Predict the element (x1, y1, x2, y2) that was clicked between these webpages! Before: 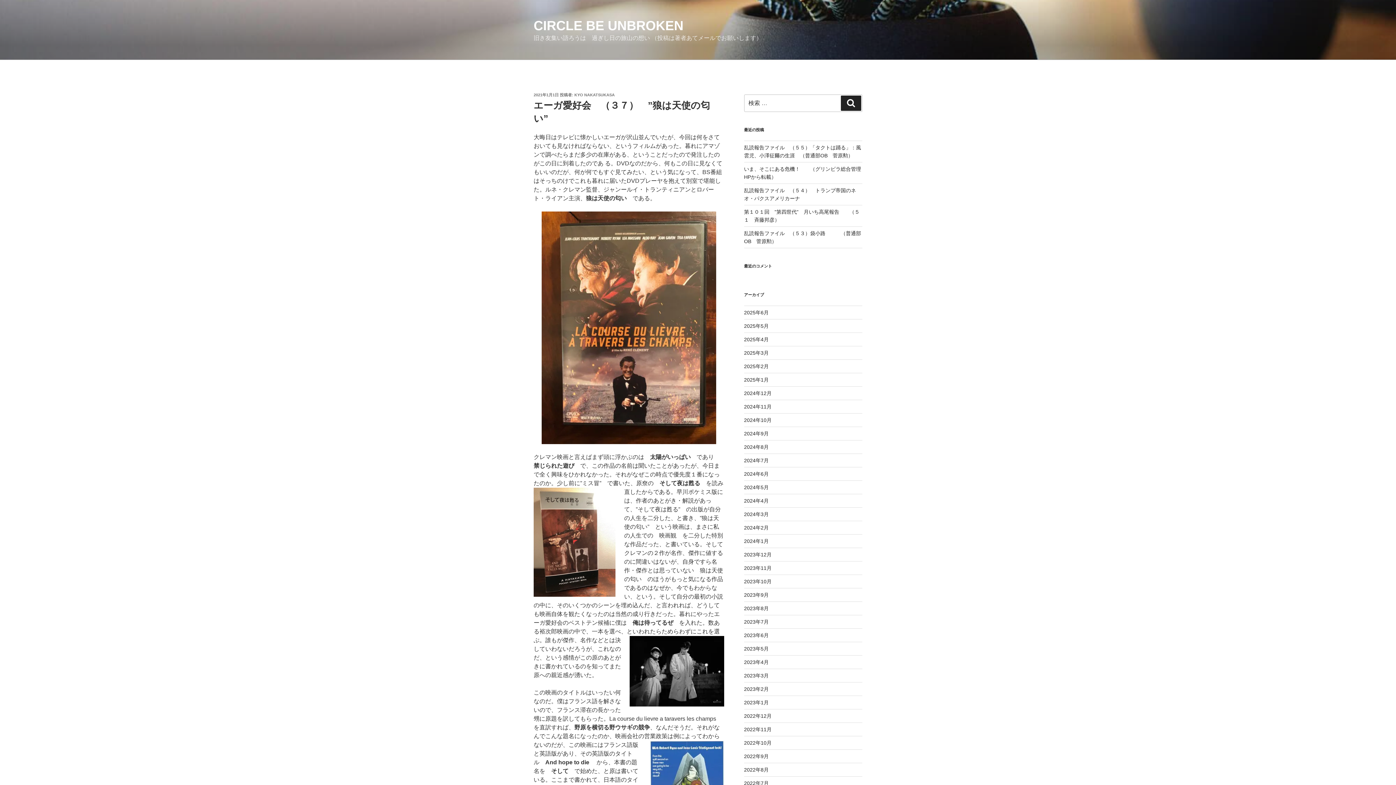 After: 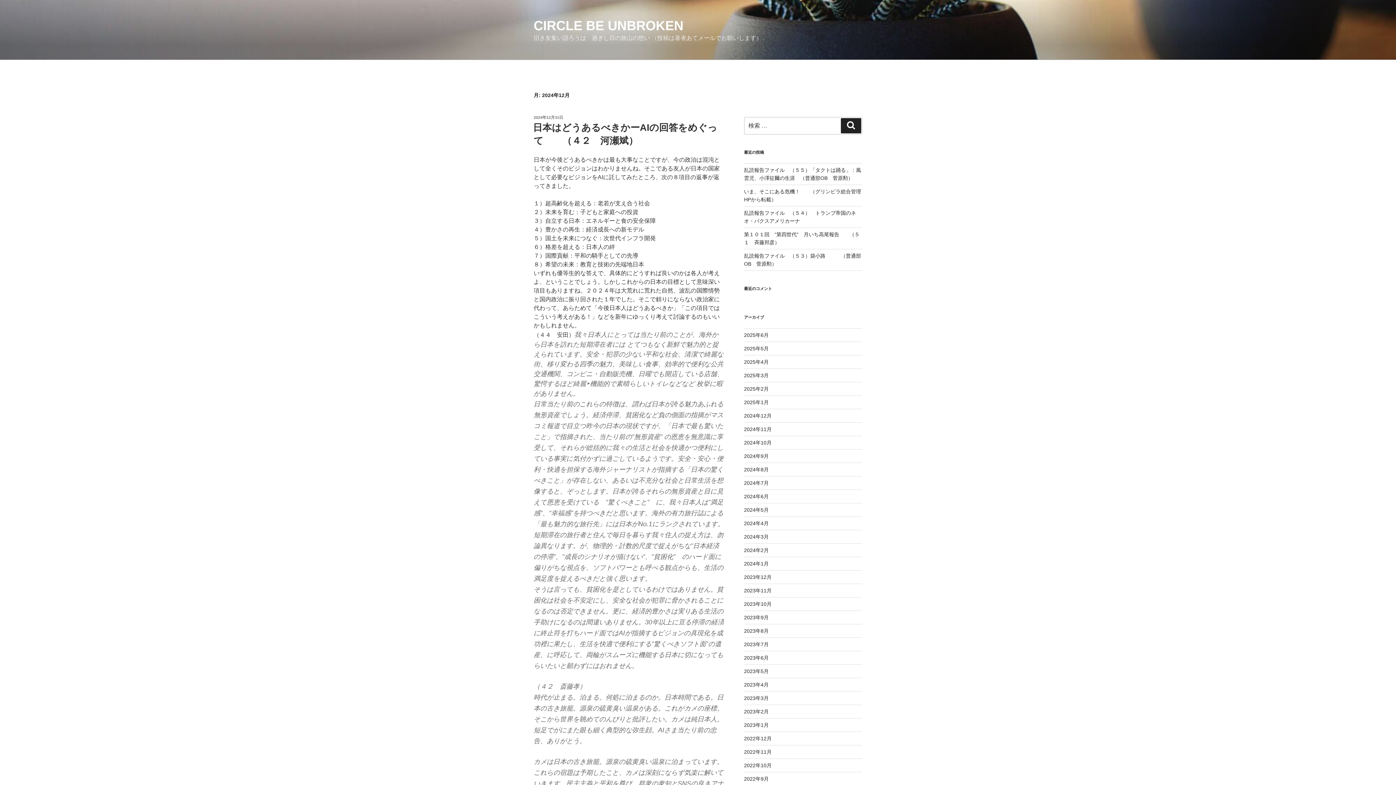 Action: label: 2024年12月 bbox: (744, 390, 771, 396)